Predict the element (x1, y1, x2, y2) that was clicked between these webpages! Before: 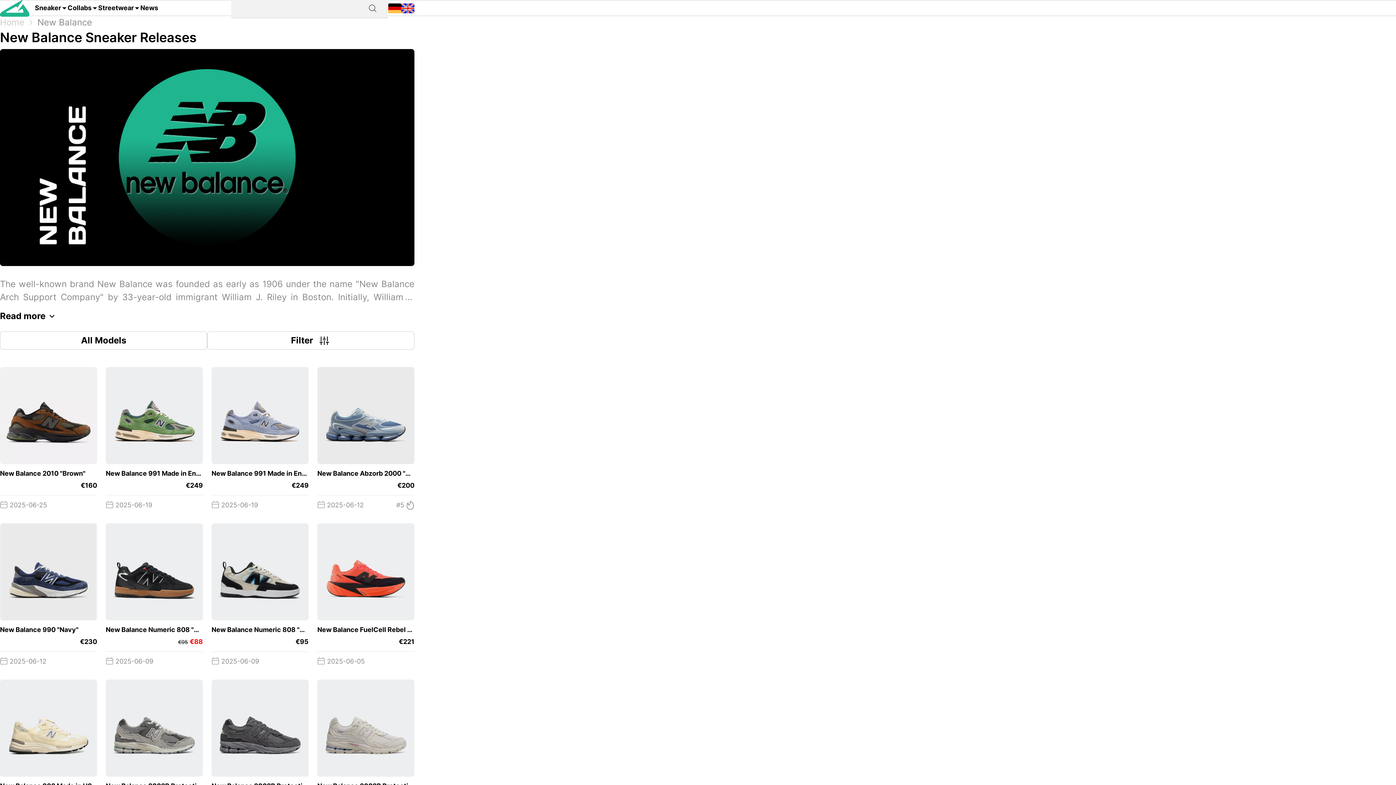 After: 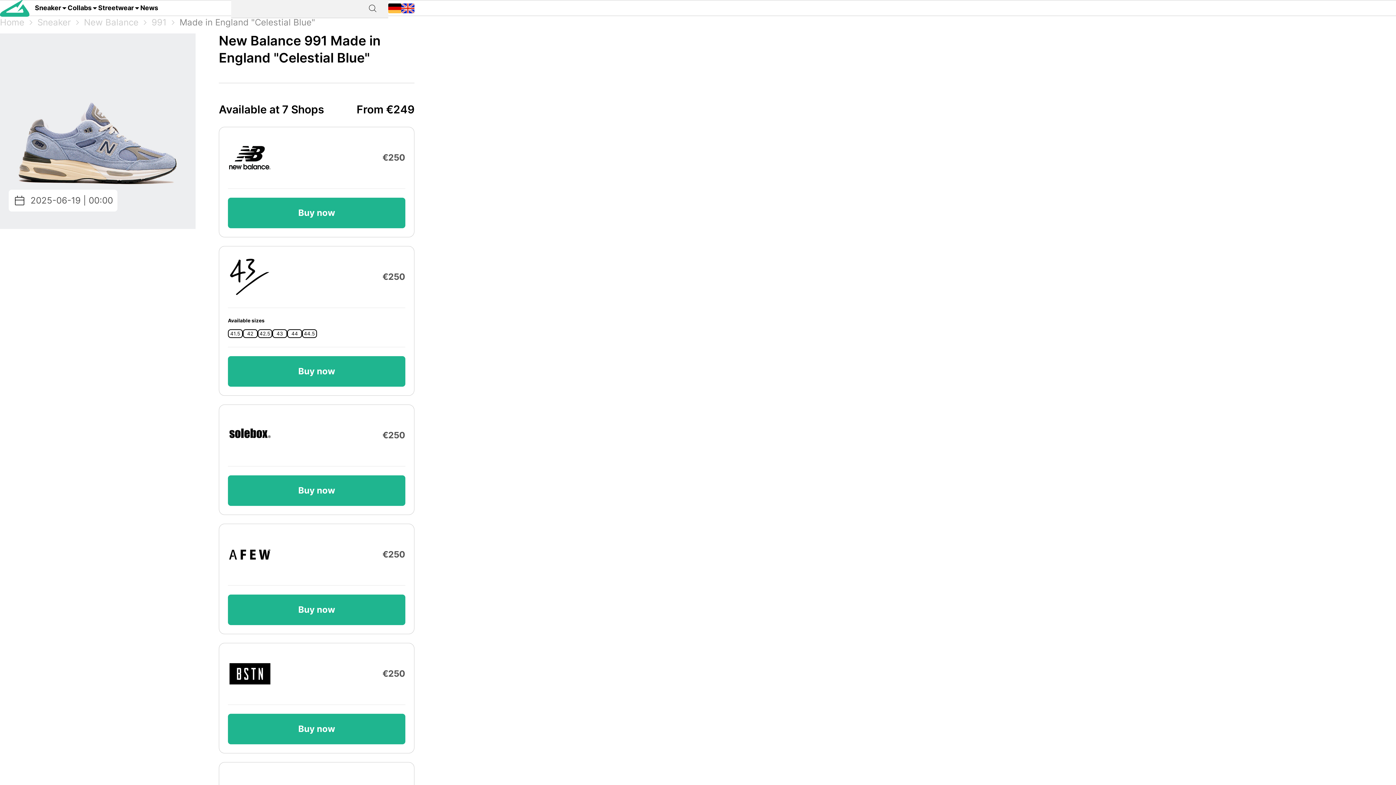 Action: bbox: (211, 367, 308, 514) label: New Balance 991 Made in England "Celestial Blue"
 
€249
 2025-06-19